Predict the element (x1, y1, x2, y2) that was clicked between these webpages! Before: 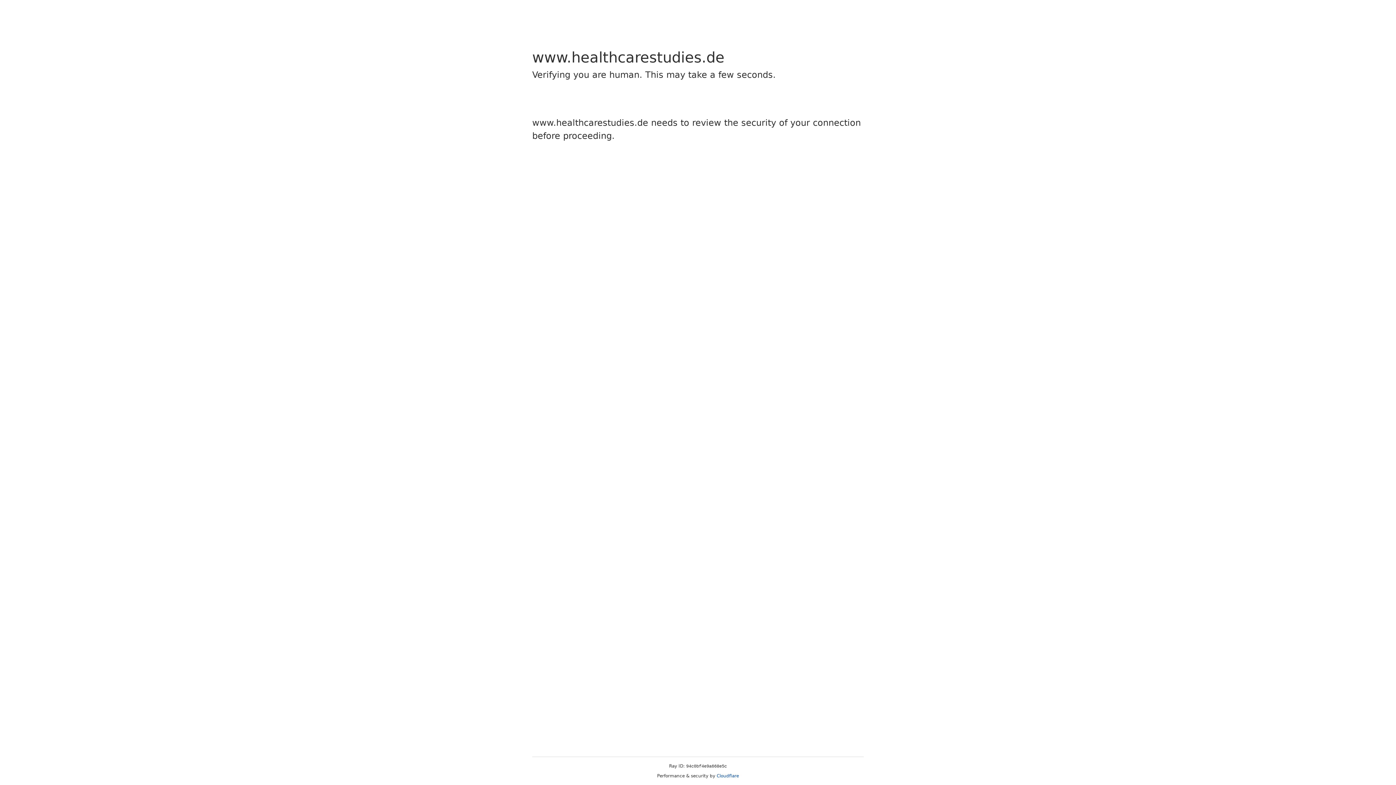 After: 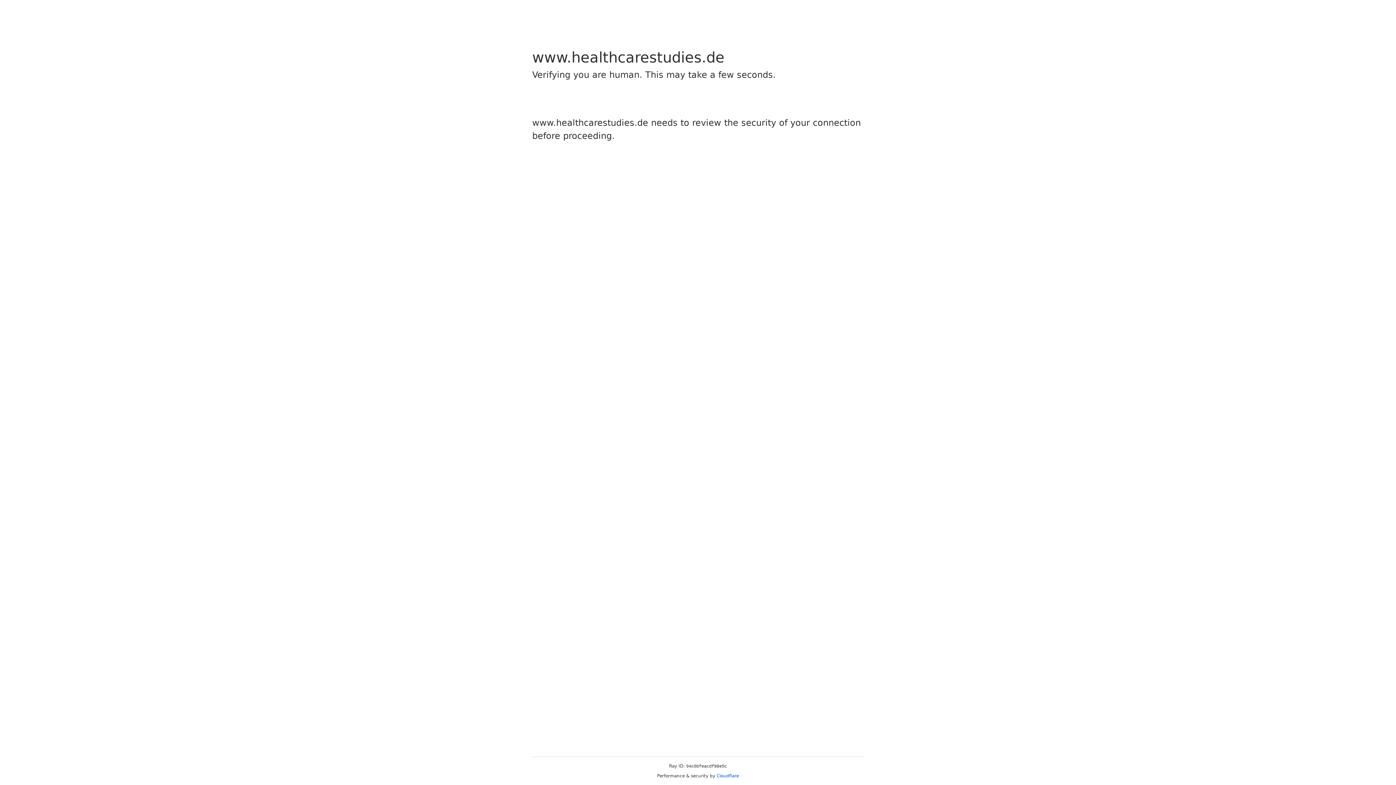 Action: bbox: (716, 773, 739, 778) label: Cloudflare